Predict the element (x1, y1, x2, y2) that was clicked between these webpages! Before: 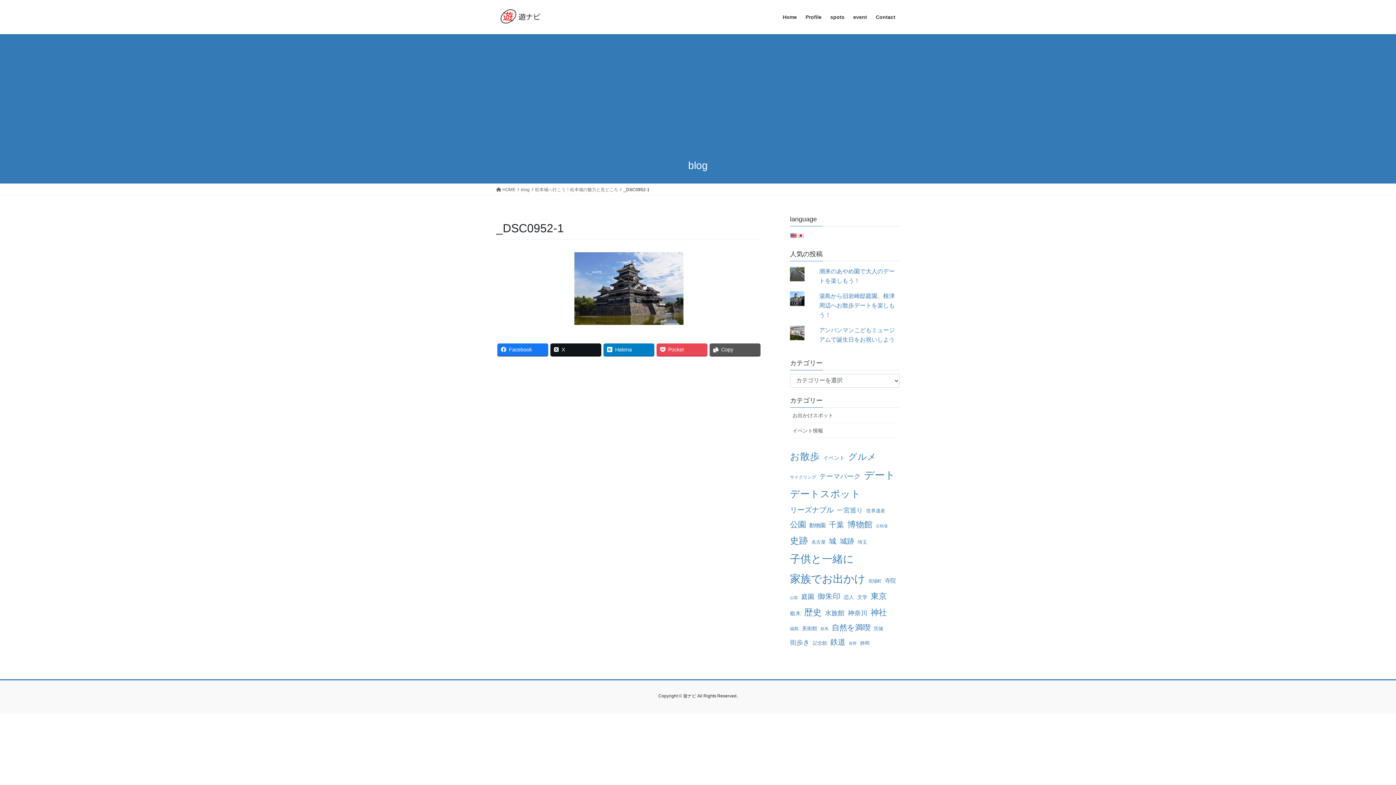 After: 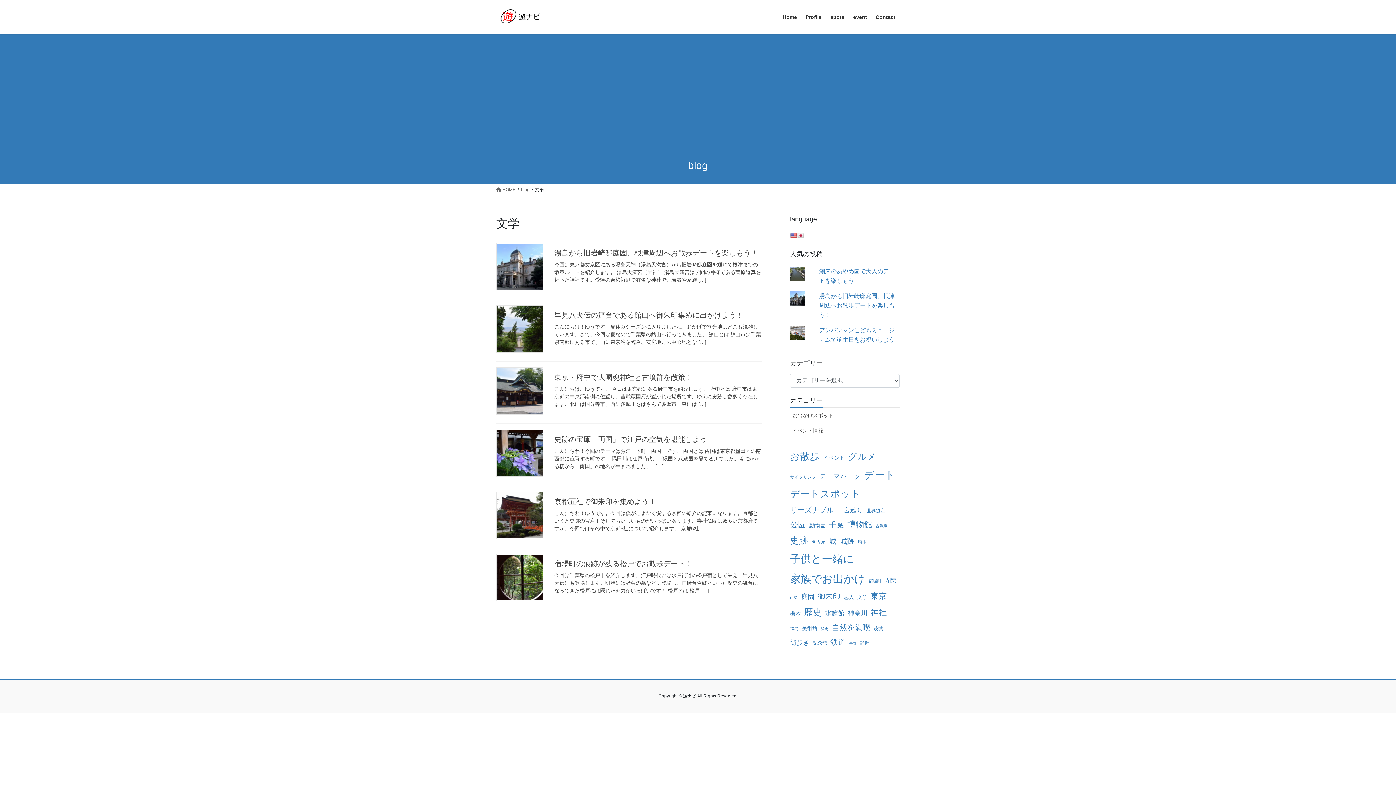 Action: label: 文学 (6個の項目) bbox: (857, 592, 867, 602)